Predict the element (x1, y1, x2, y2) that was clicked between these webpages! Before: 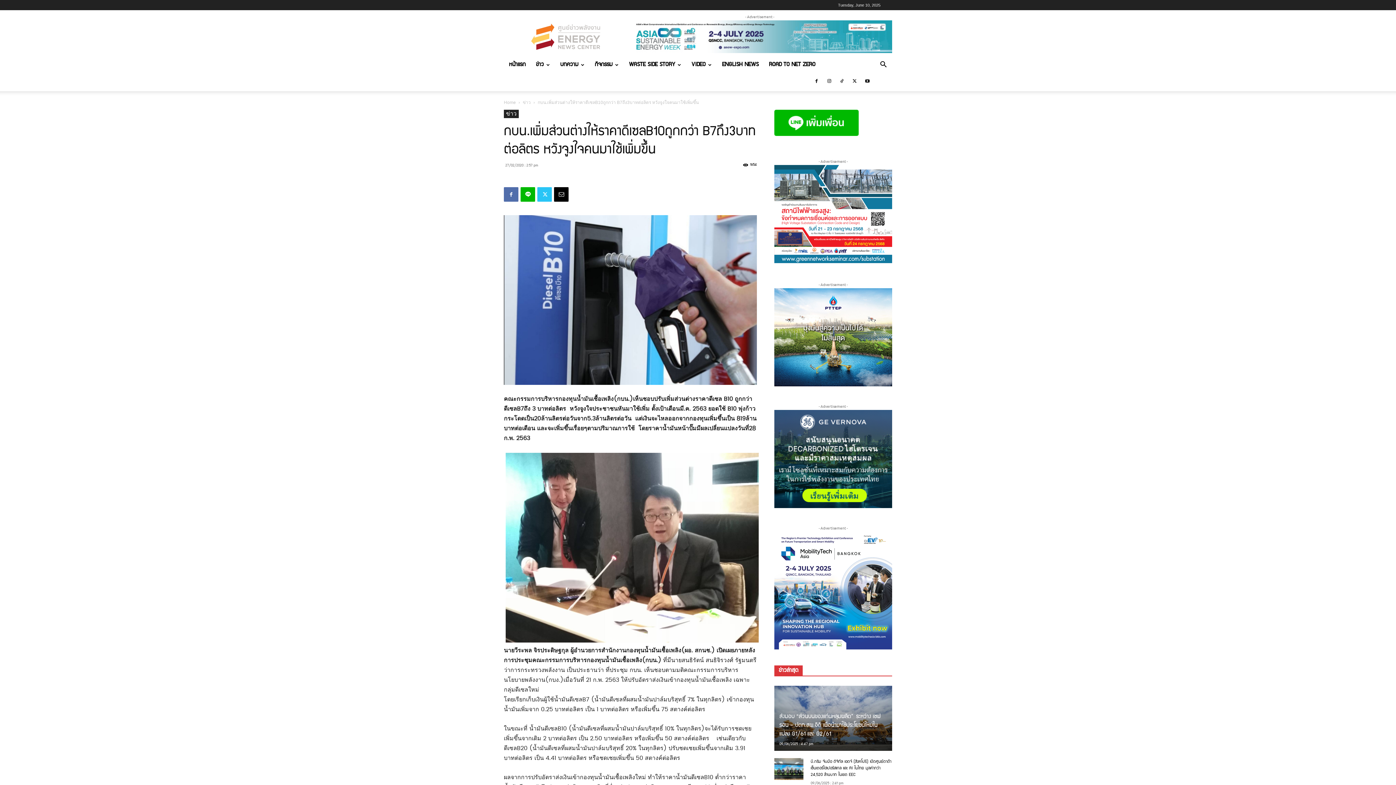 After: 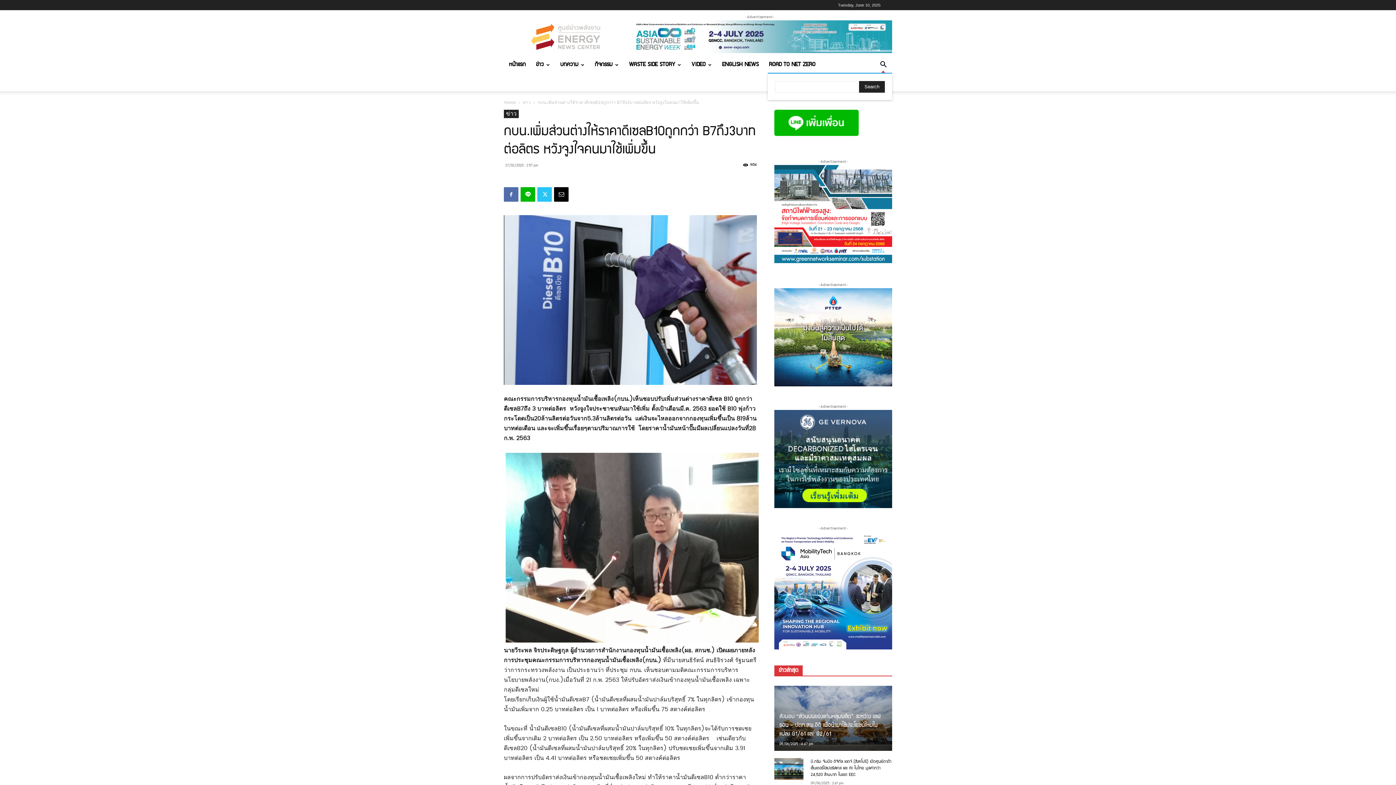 Action: label: Search bbox: (874, 62, 892, 68)